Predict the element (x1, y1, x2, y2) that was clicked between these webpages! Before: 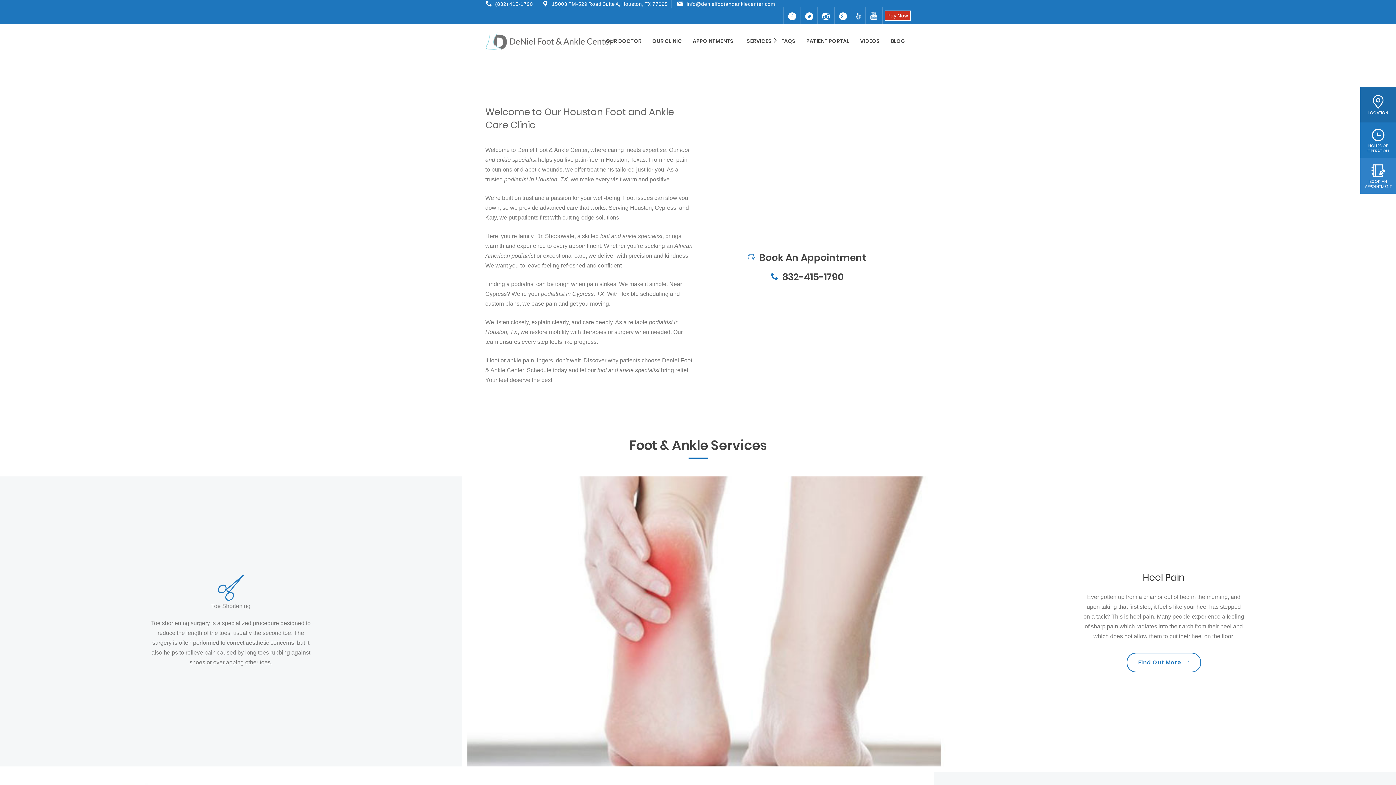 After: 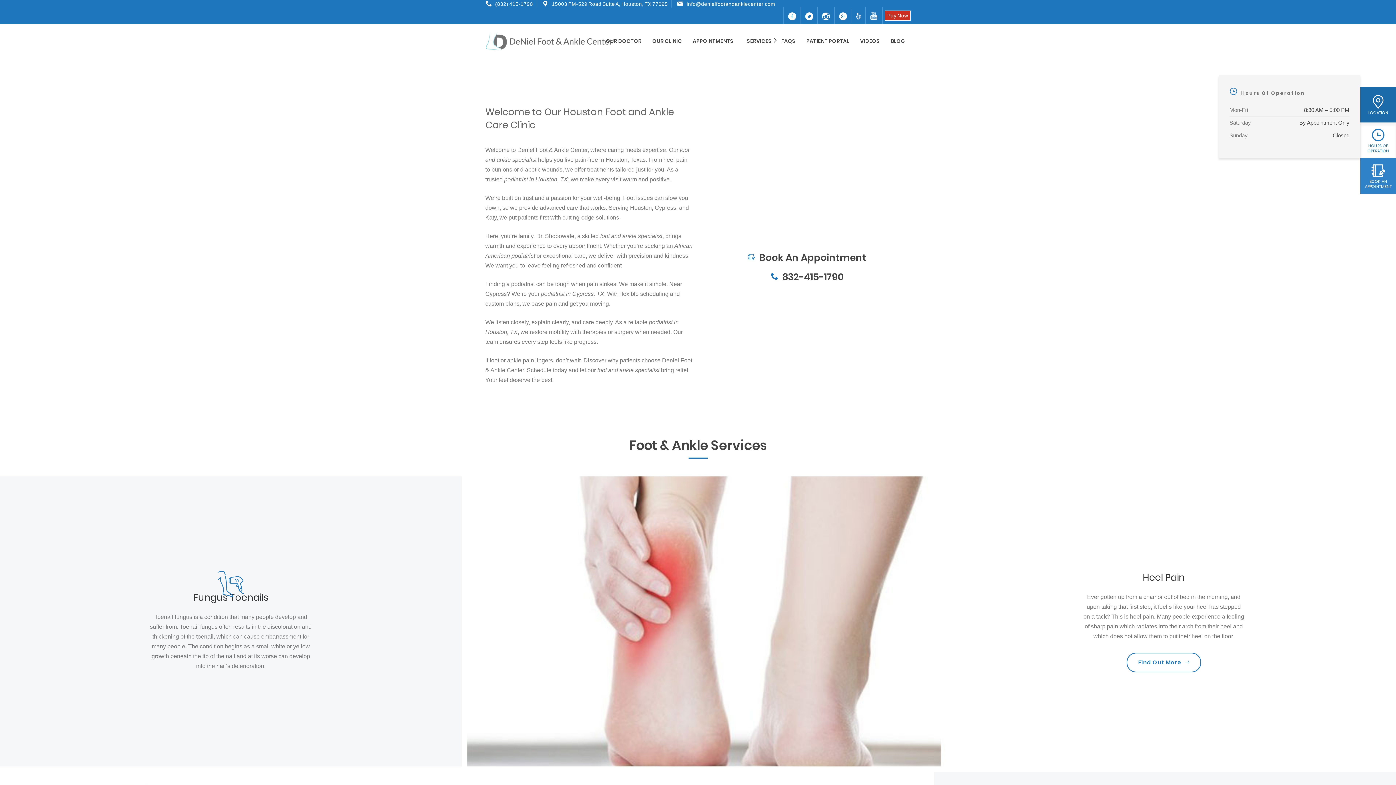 Action: label: HOURS OF OPERATION bbox: (1360, 122, 1396, 158)